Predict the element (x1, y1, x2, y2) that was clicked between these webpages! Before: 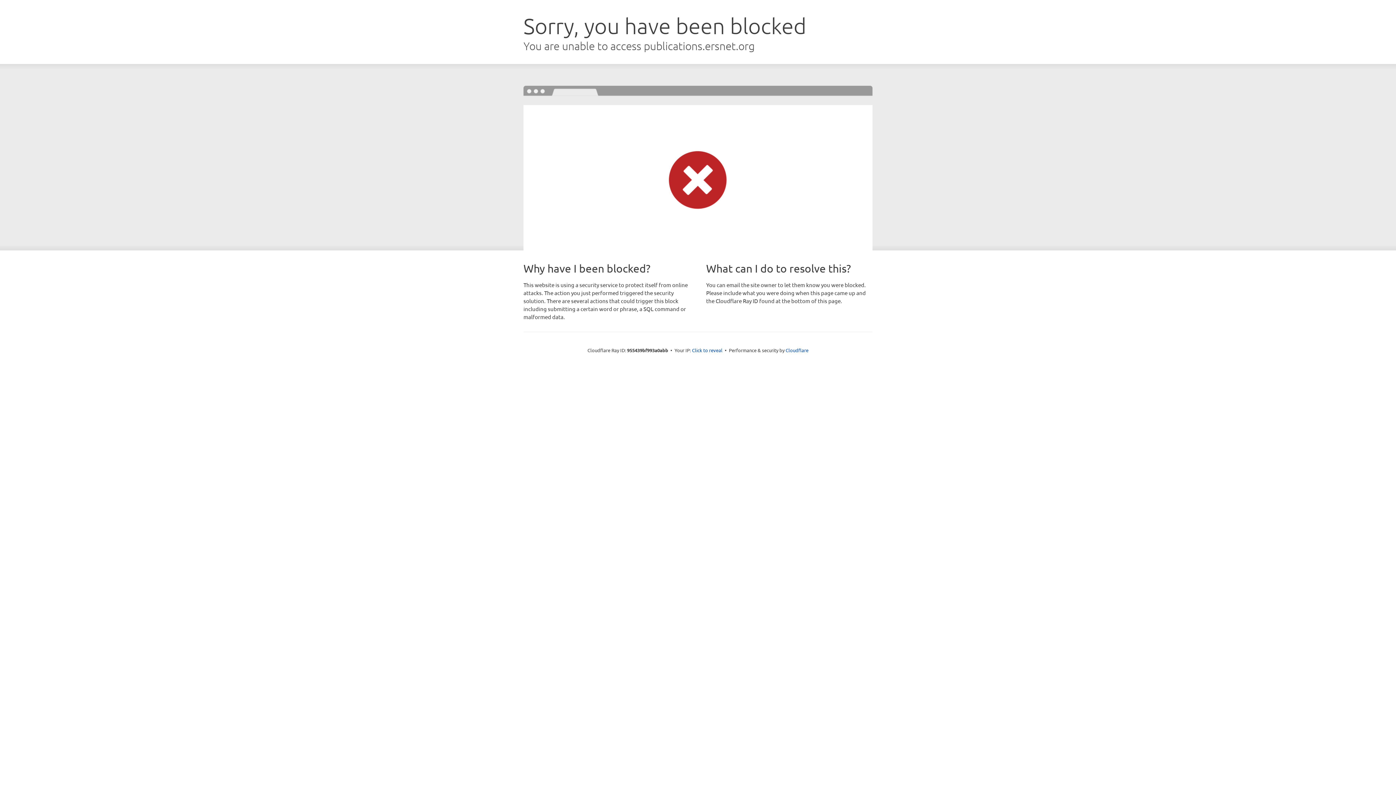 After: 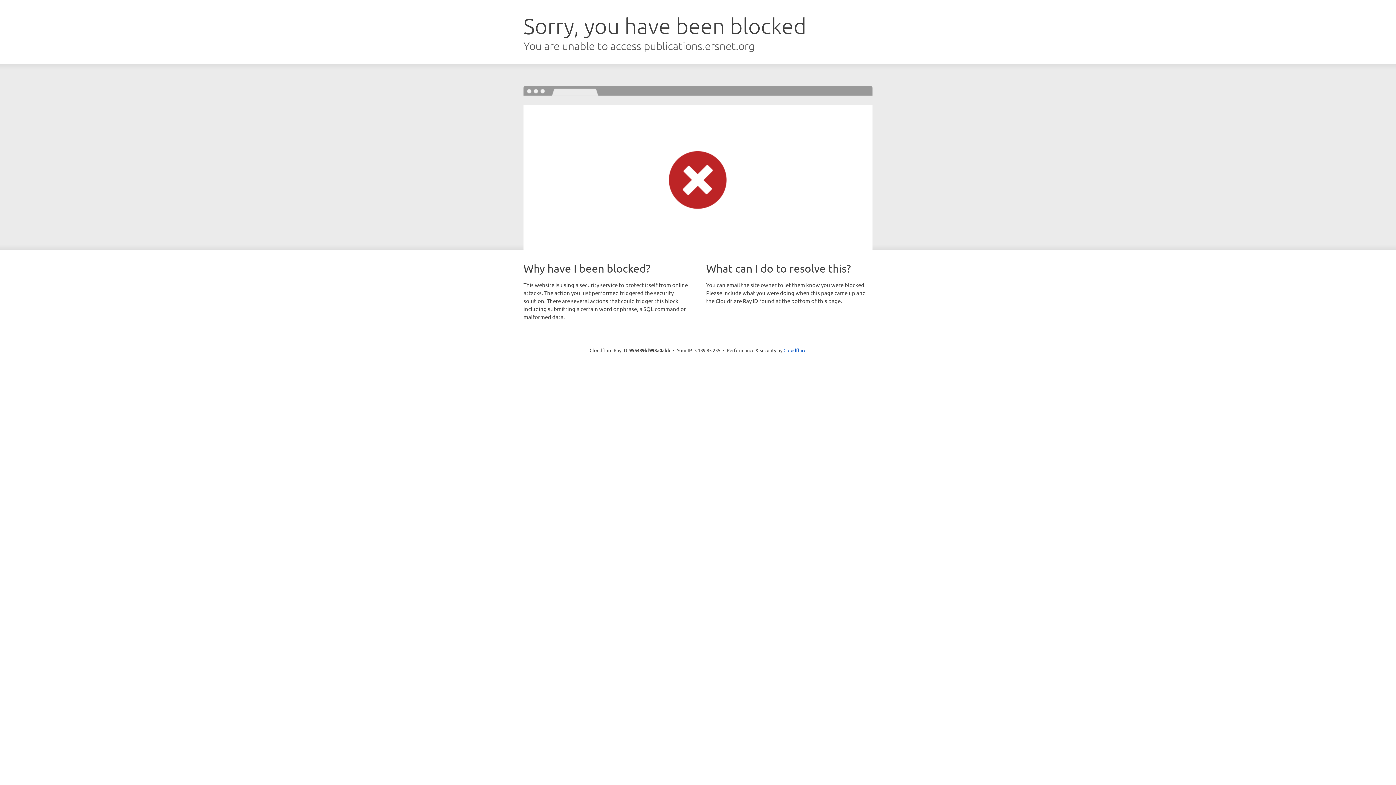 Action: label: Click to reveal bbox: (692, 346, 722, 353)